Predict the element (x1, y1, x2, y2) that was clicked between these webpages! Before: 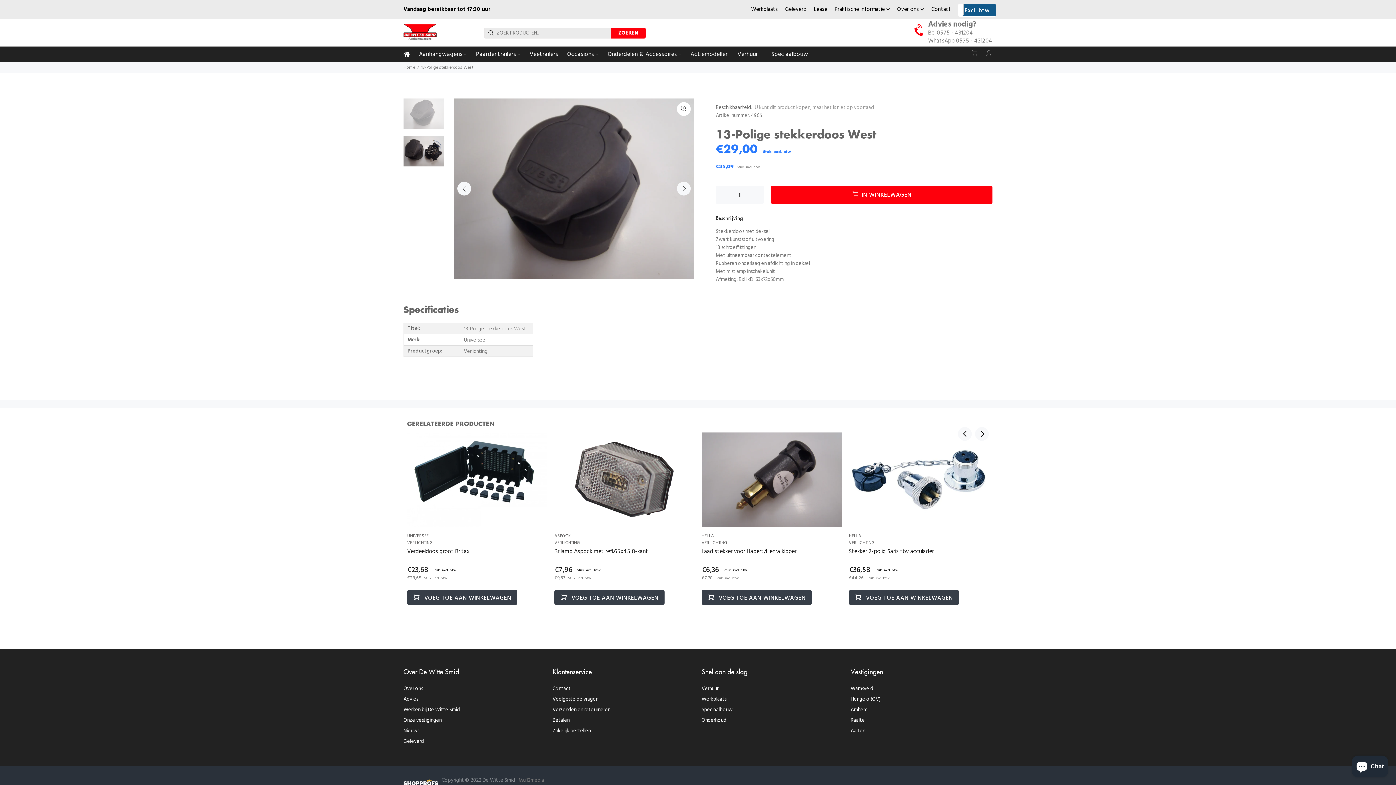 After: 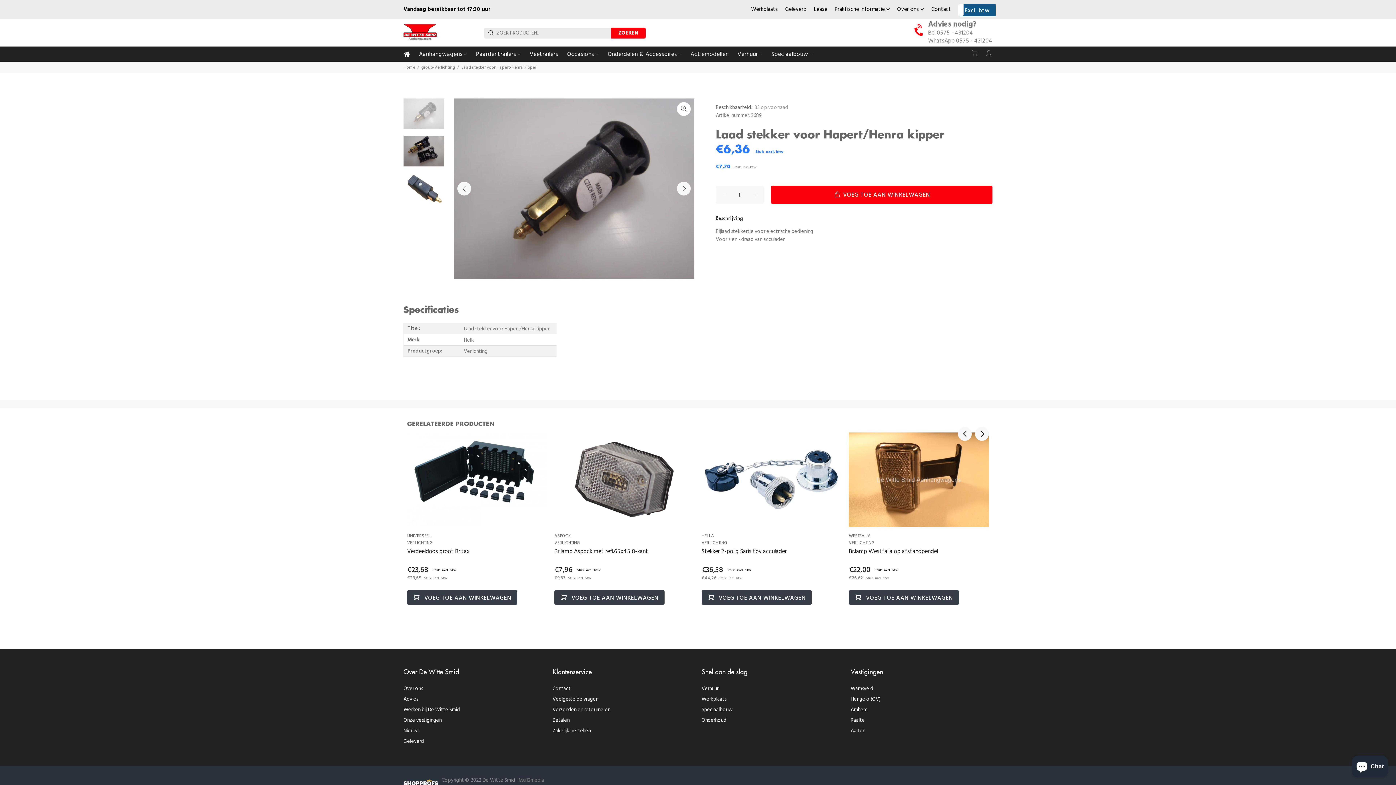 Action: bbox: (701, 427, 841, 532)